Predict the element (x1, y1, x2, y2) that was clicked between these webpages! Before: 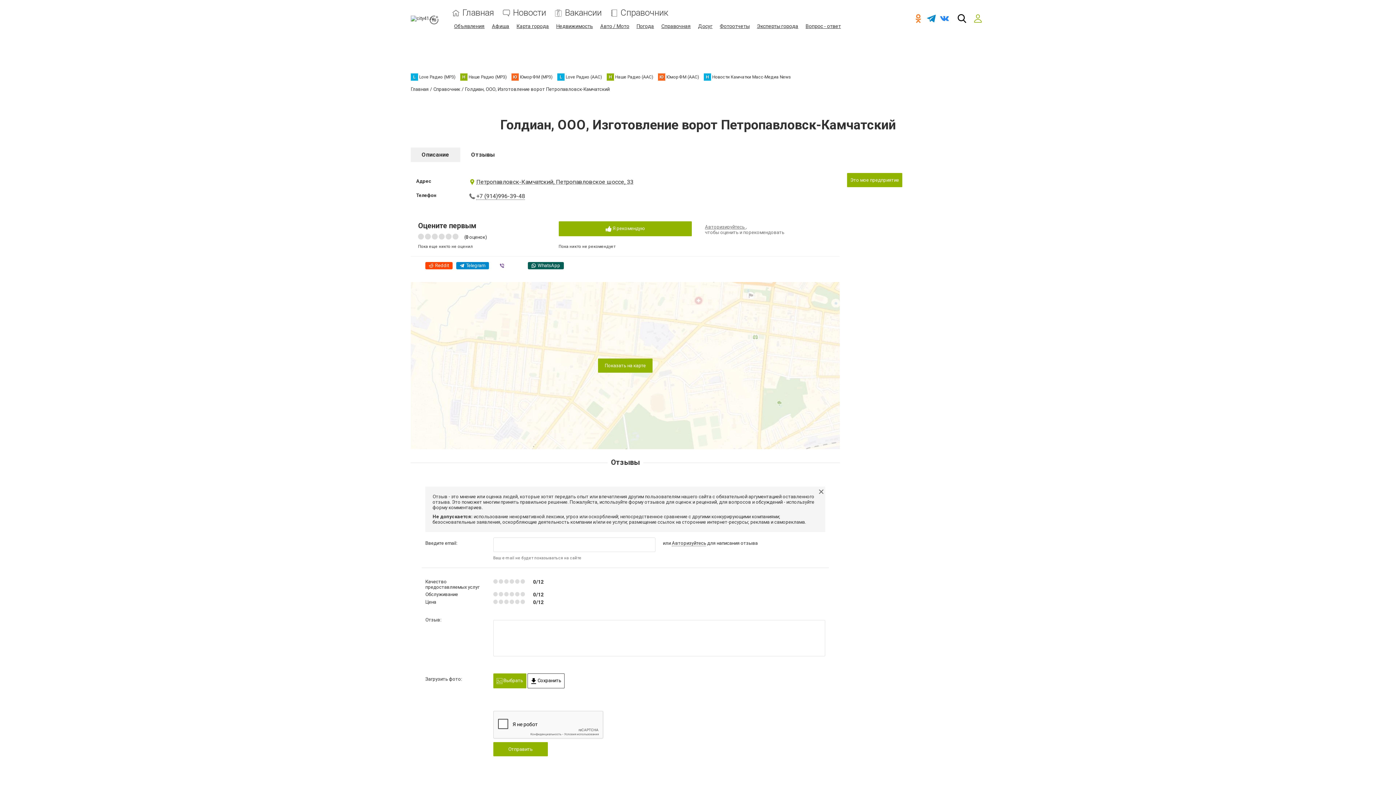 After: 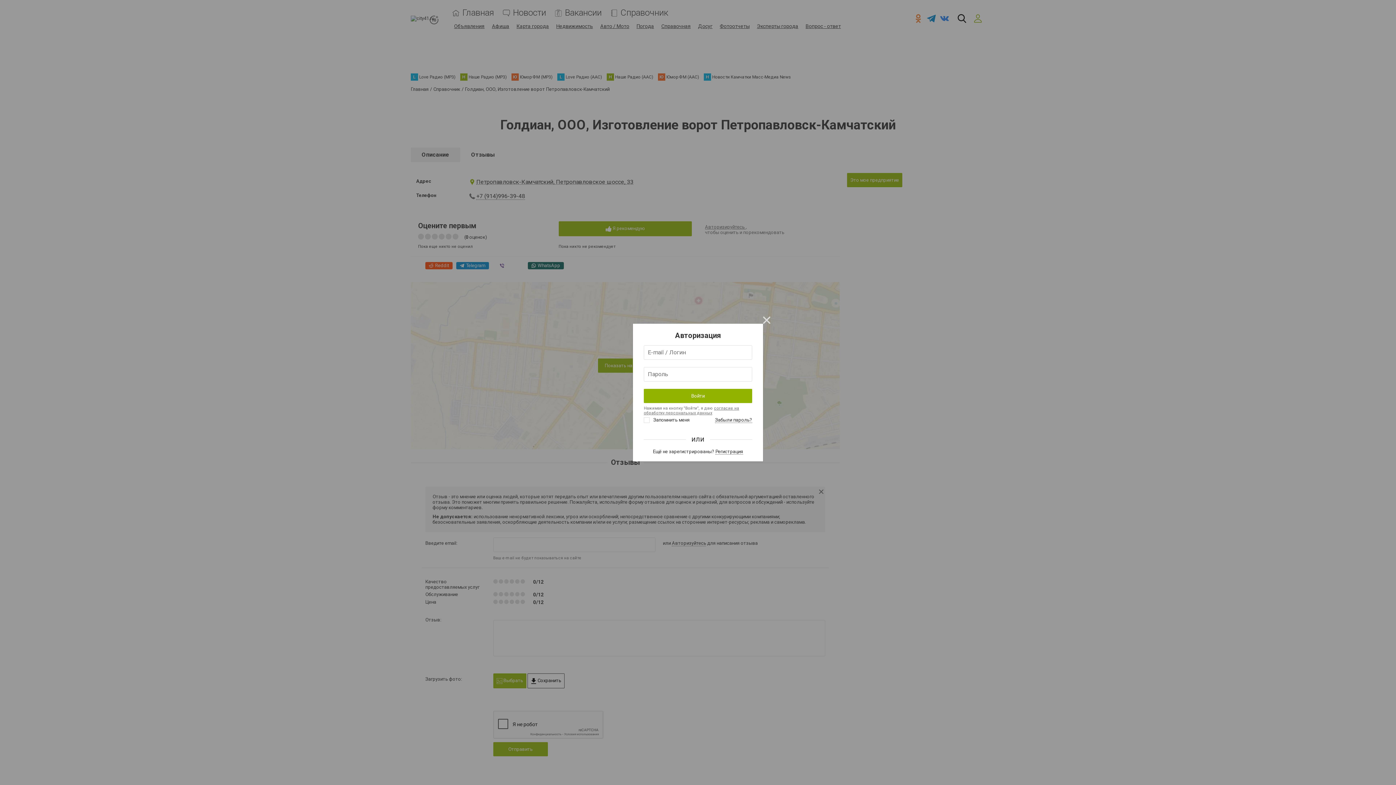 Action: bbox: (558, 221, 692, 236) label:  Я рекомендую